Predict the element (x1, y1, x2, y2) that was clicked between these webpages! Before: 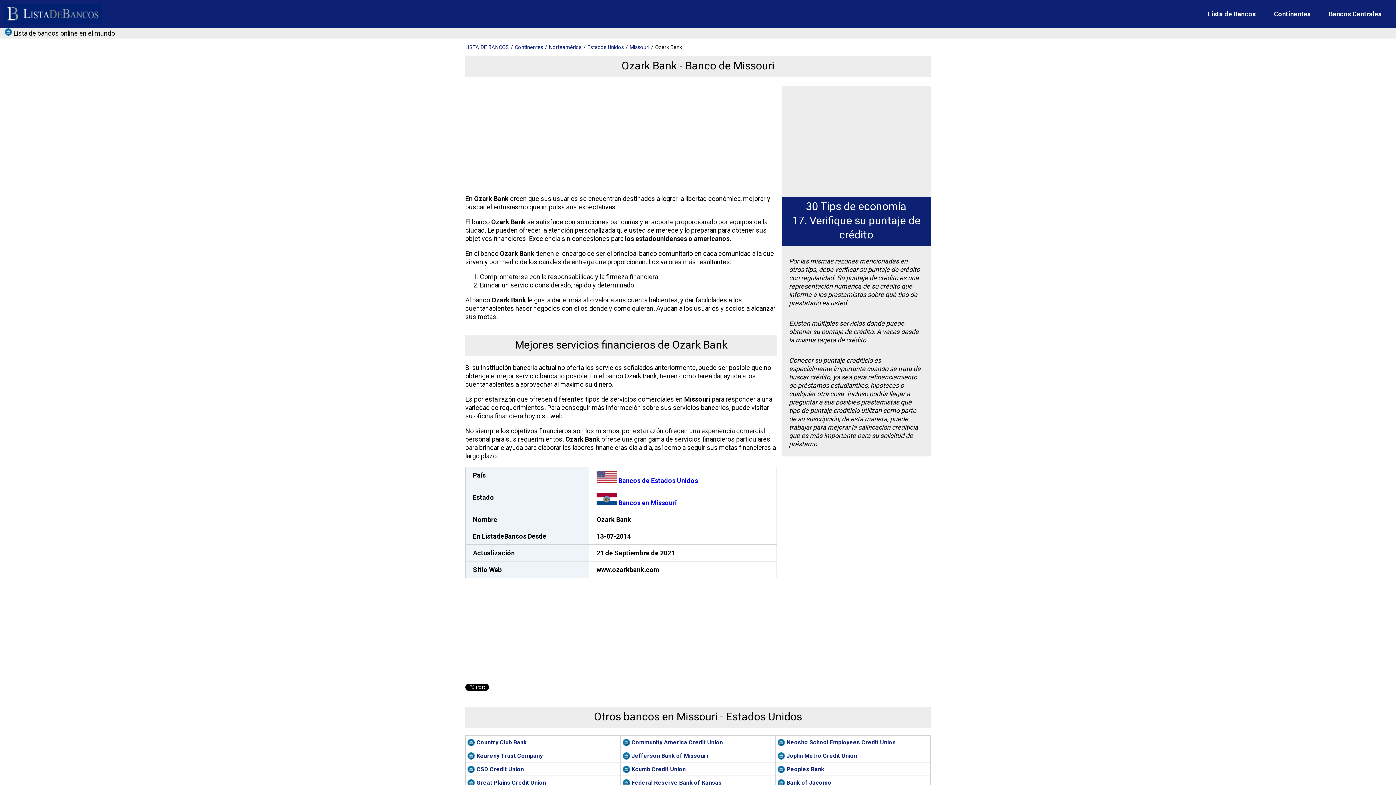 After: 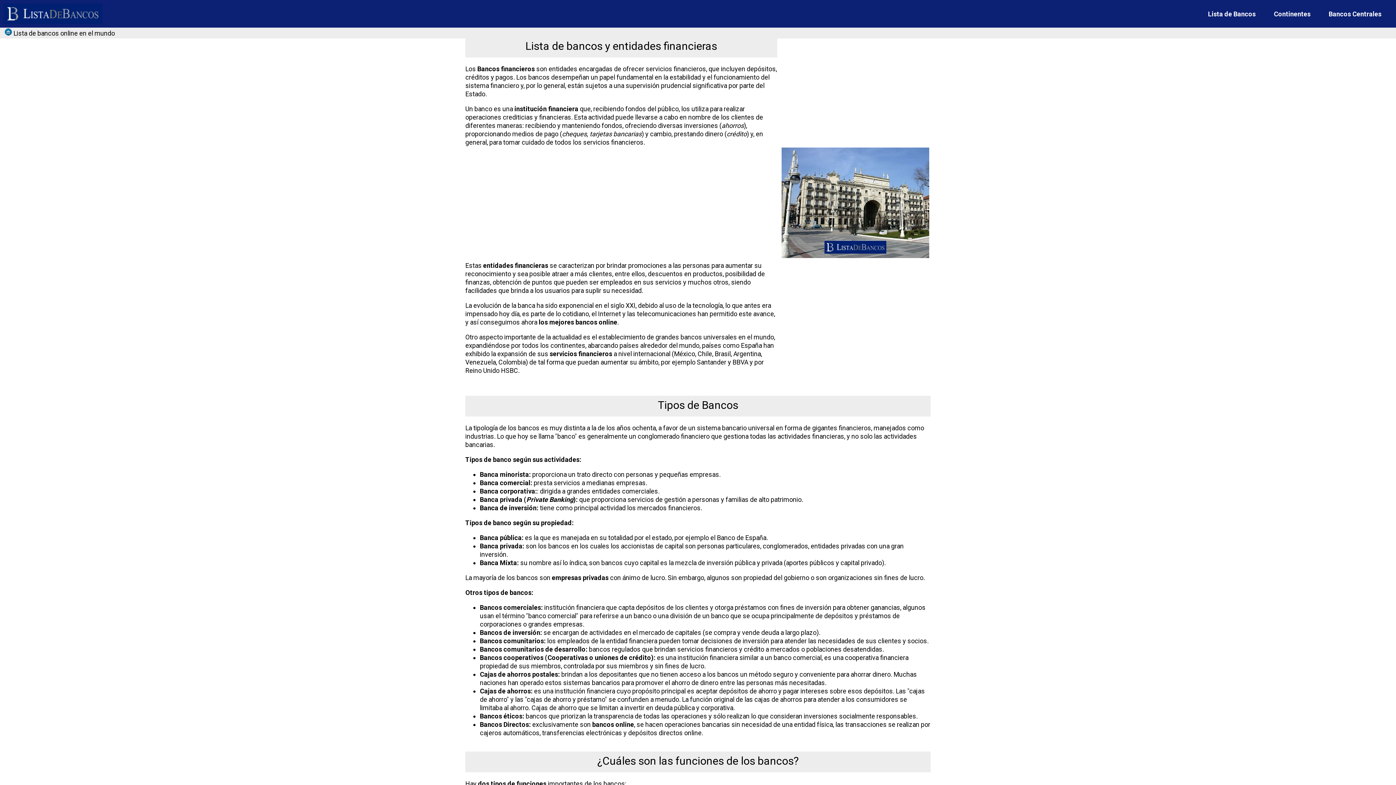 Action: label: LISTA DE BANCOS bbox: (465, 44, 509, 50)